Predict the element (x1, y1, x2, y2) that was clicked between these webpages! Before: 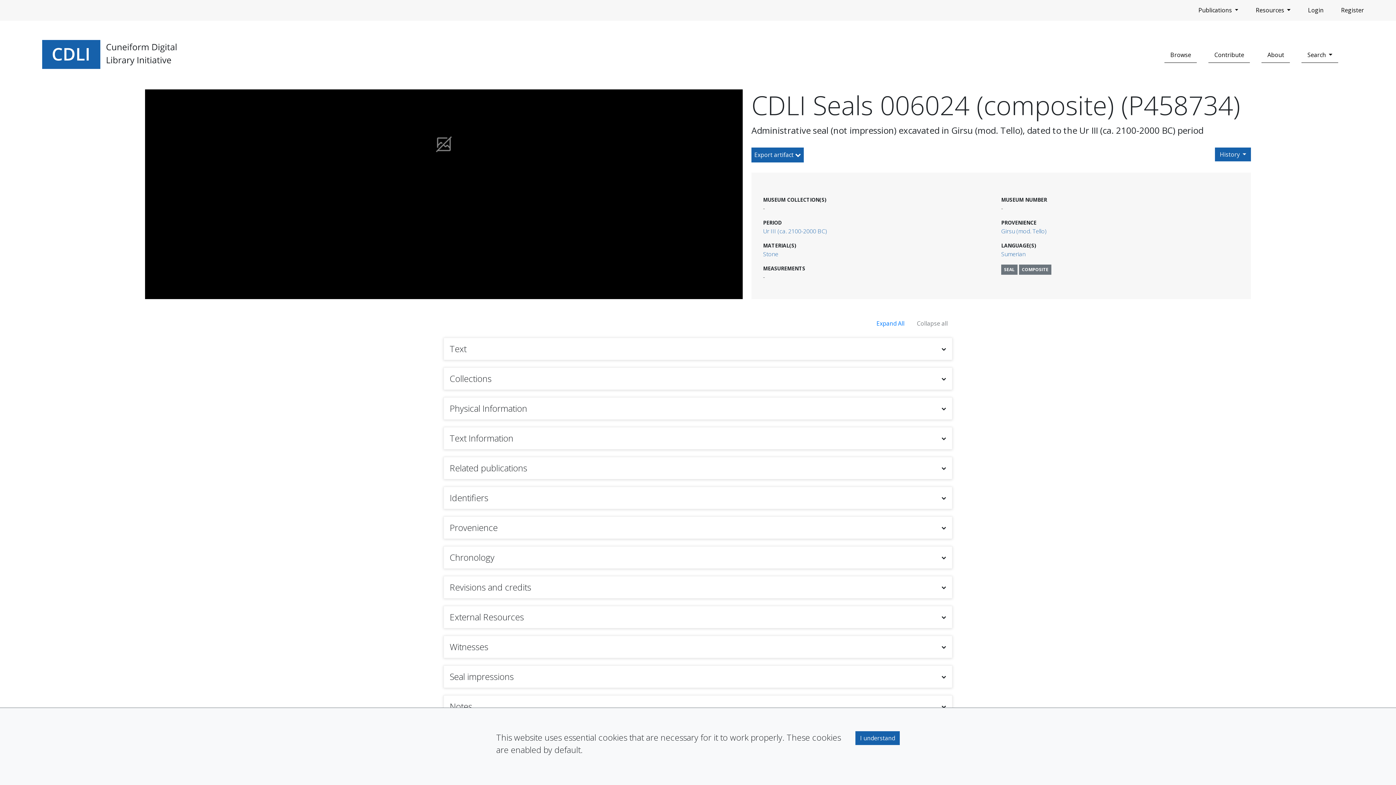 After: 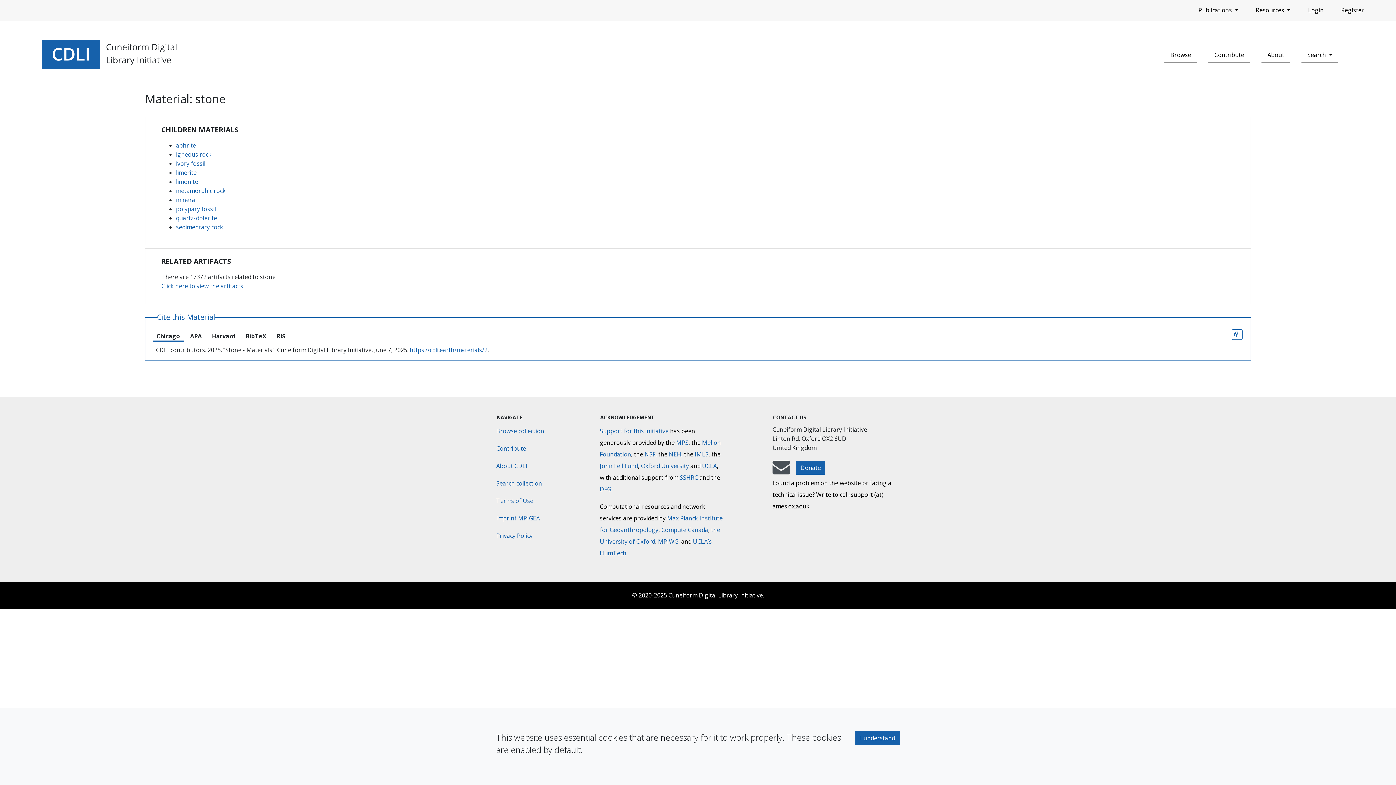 Action: label: Stone bbox: (763, 250, 778, 258)